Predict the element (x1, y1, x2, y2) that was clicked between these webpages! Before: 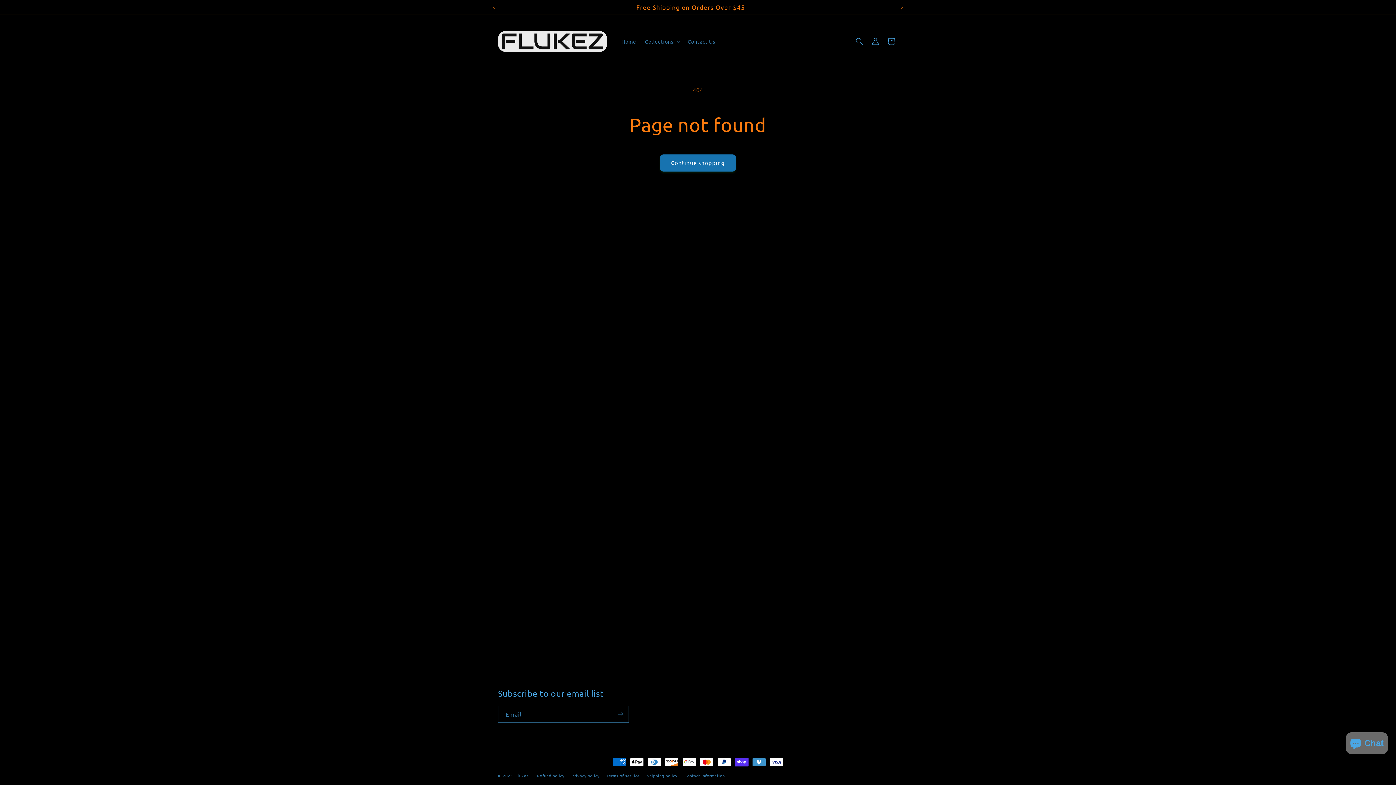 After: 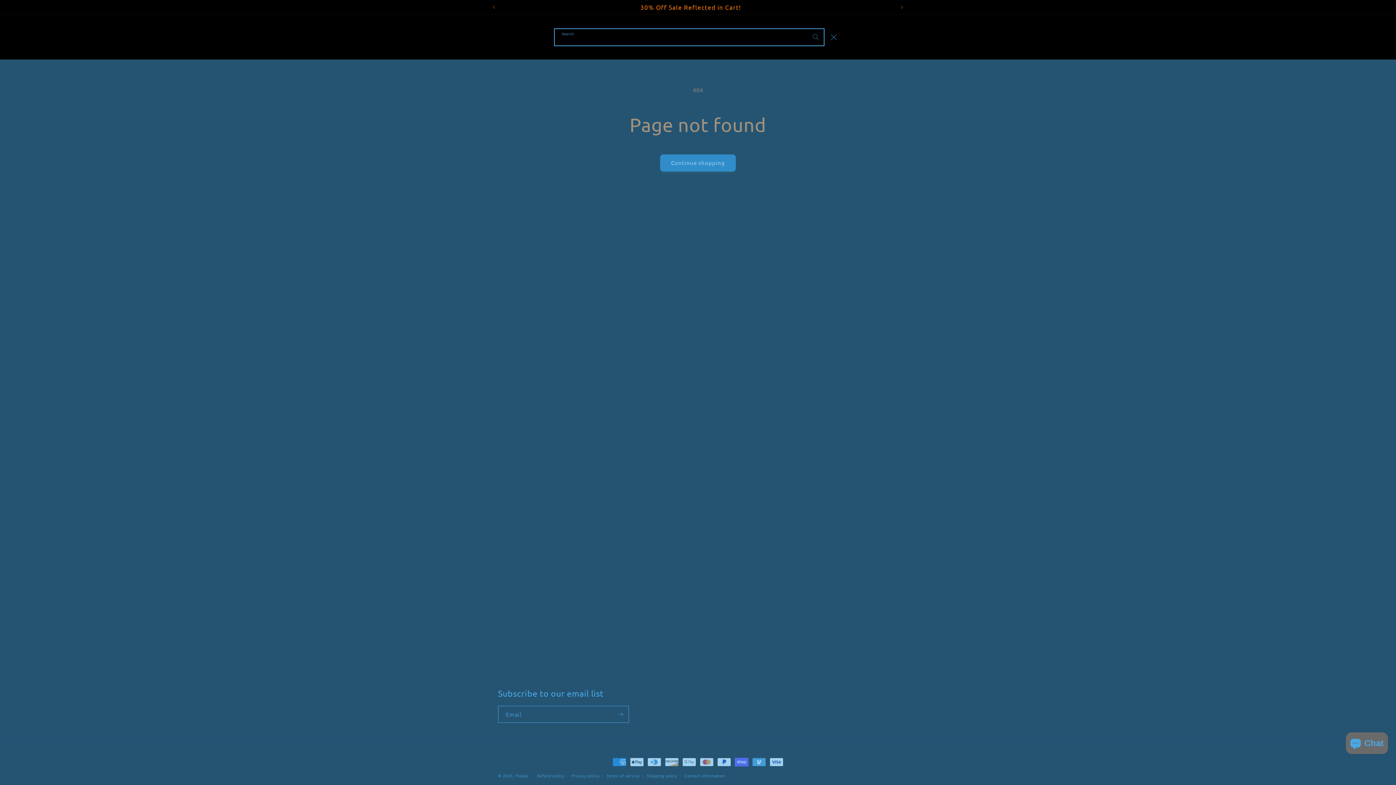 Action: label: Search bbox: (851, 33, 867, 49)